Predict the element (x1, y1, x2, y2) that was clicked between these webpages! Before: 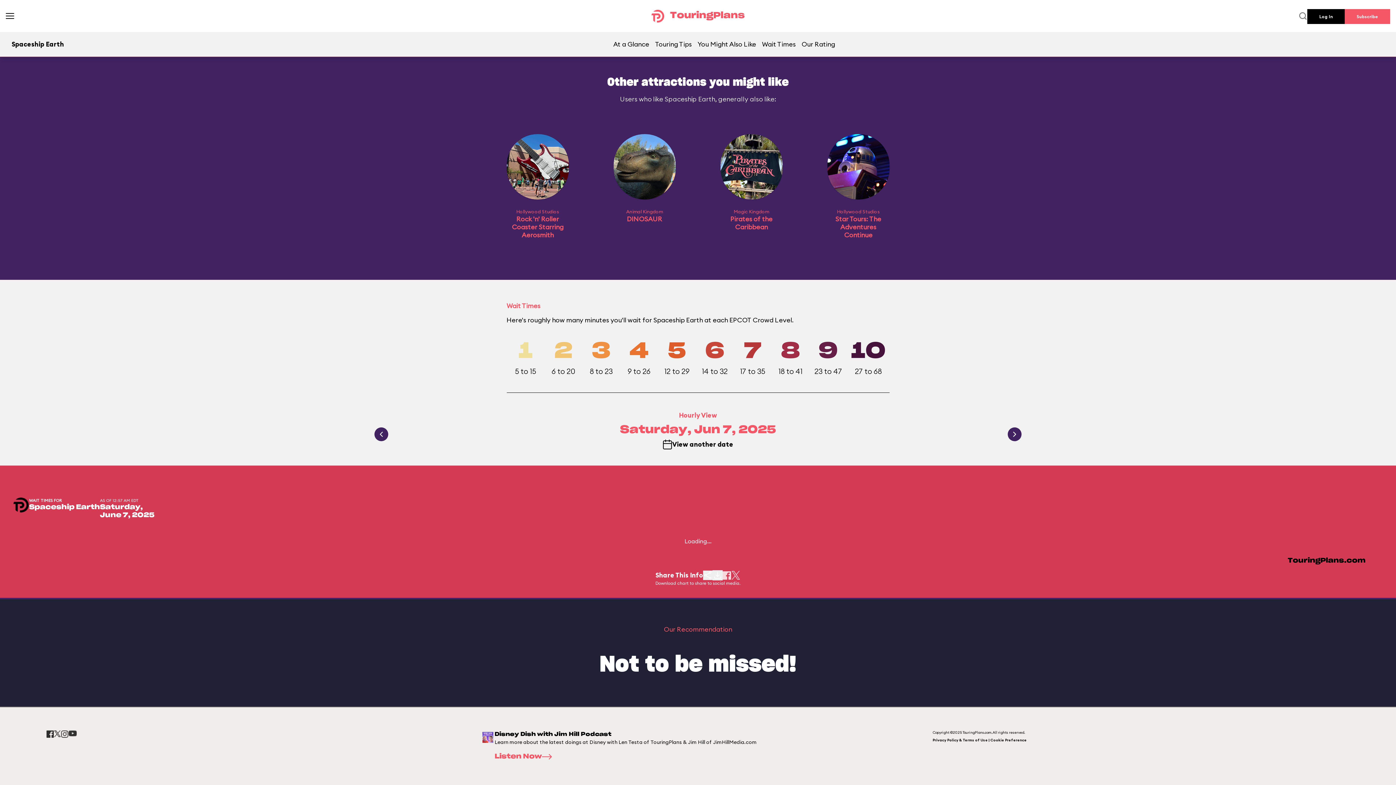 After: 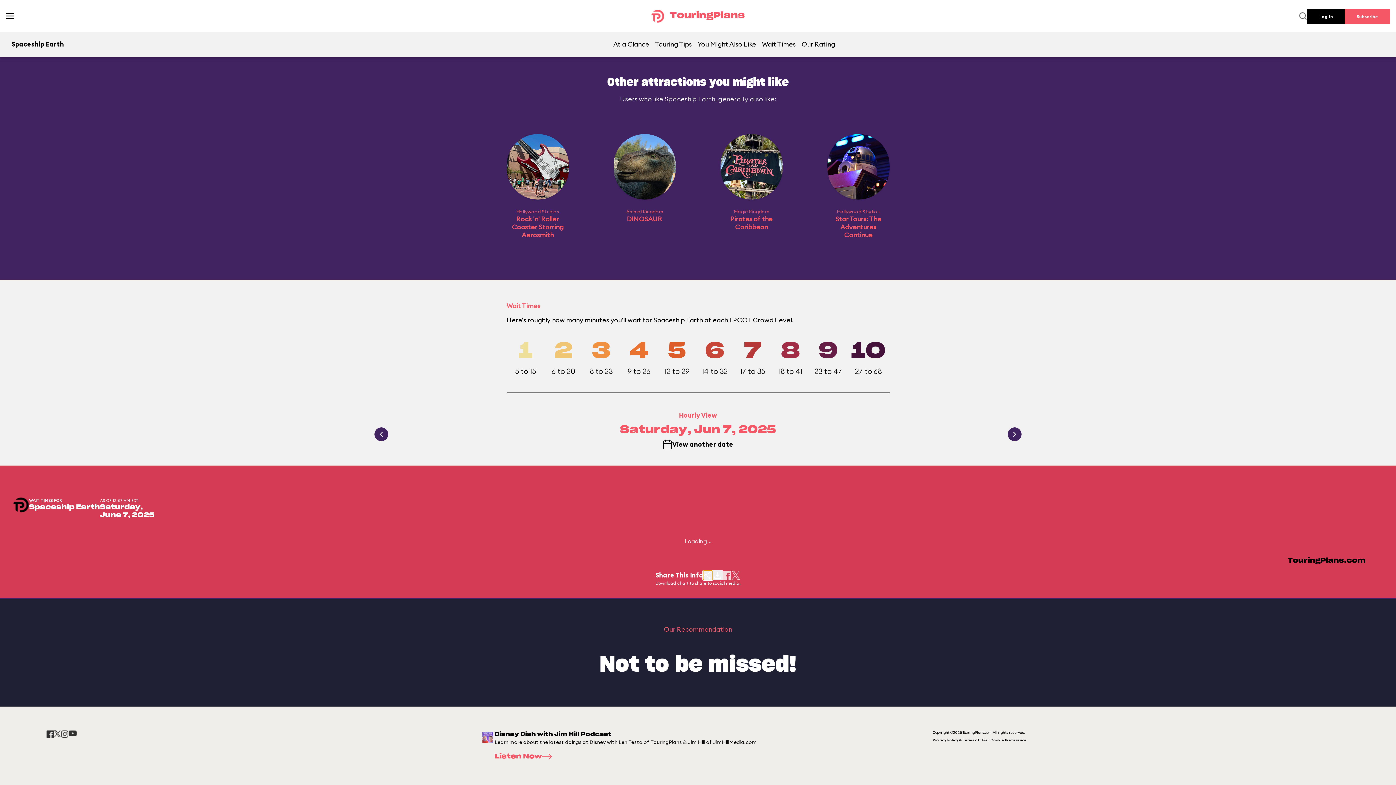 Action: bbox: (703, 682, 712, 692)